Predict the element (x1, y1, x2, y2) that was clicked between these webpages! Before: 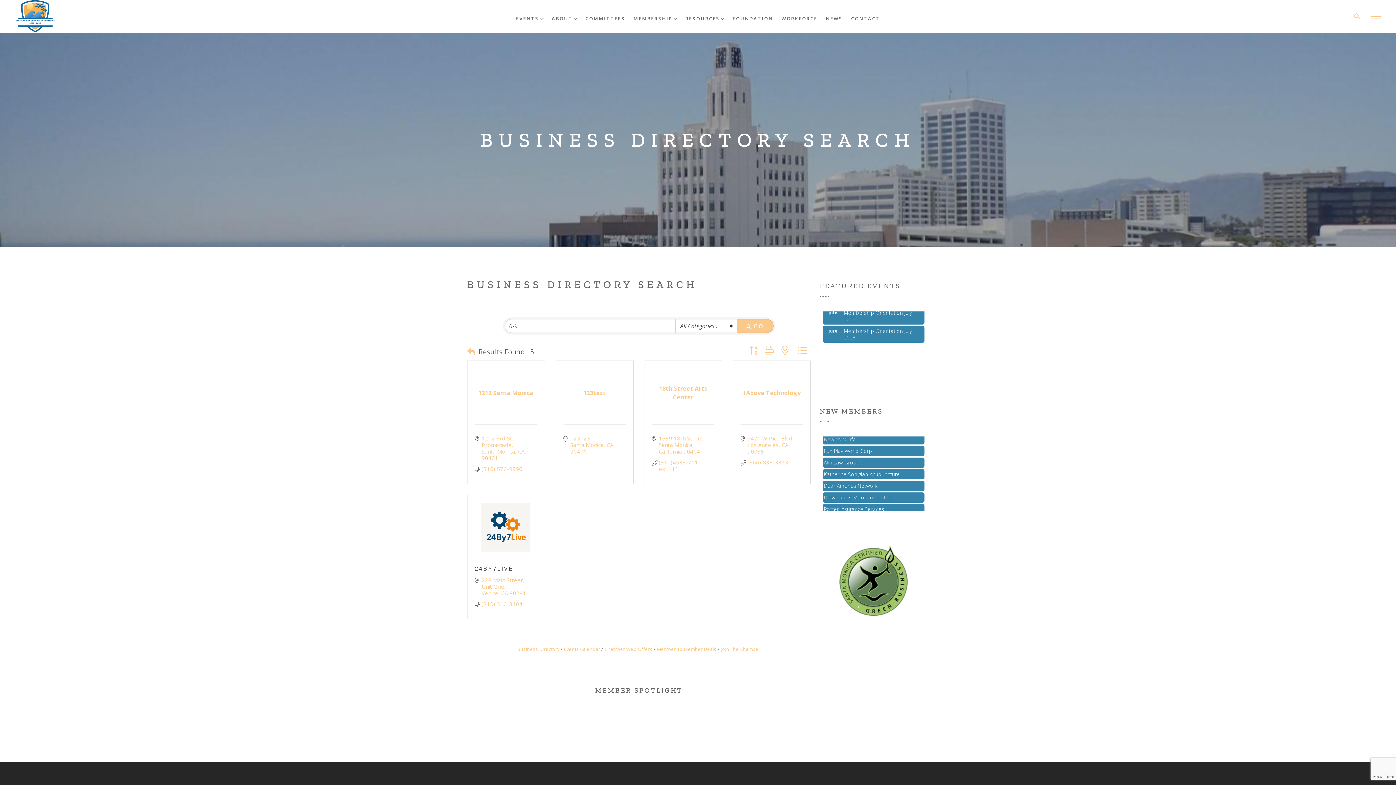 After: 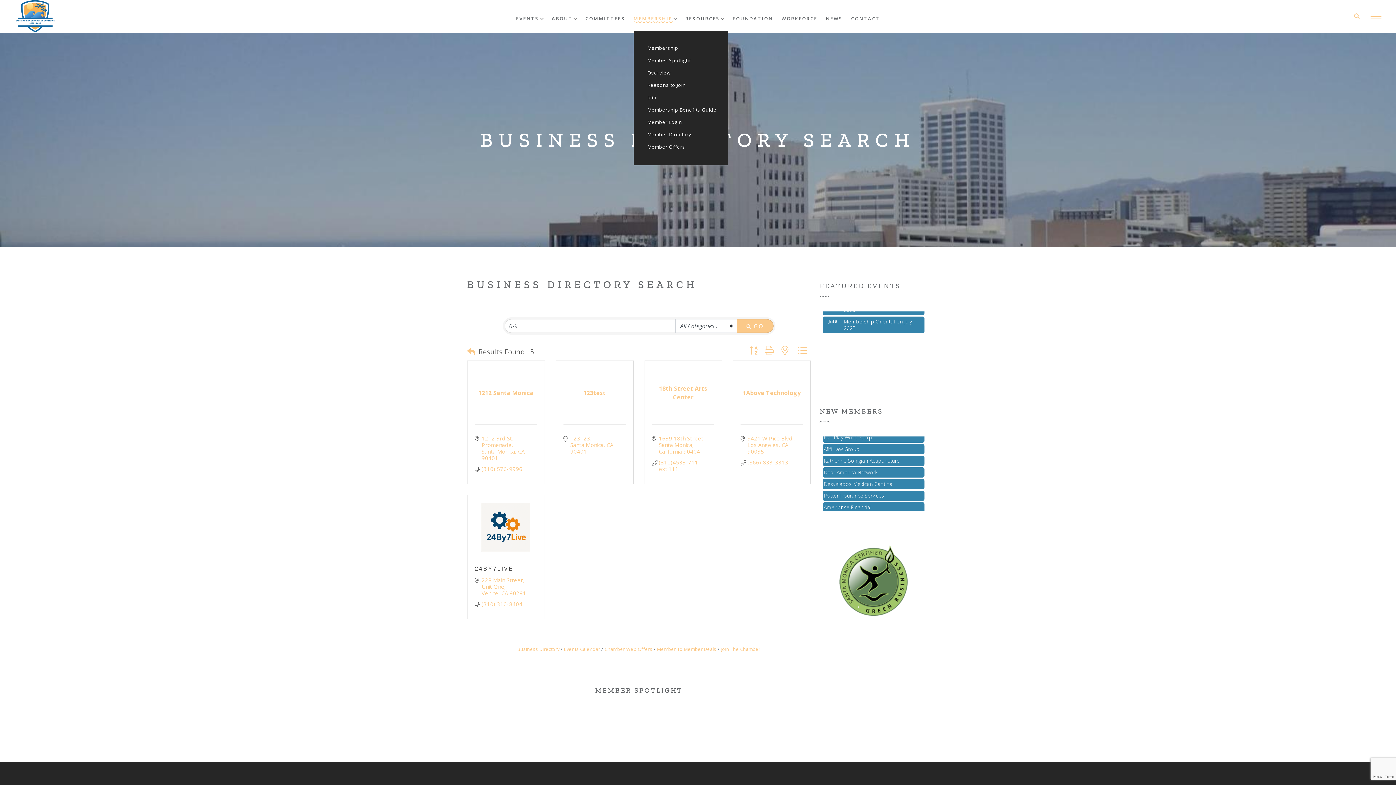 Action: label: 1750842137340 bbox: (633, 5, 677, 30)